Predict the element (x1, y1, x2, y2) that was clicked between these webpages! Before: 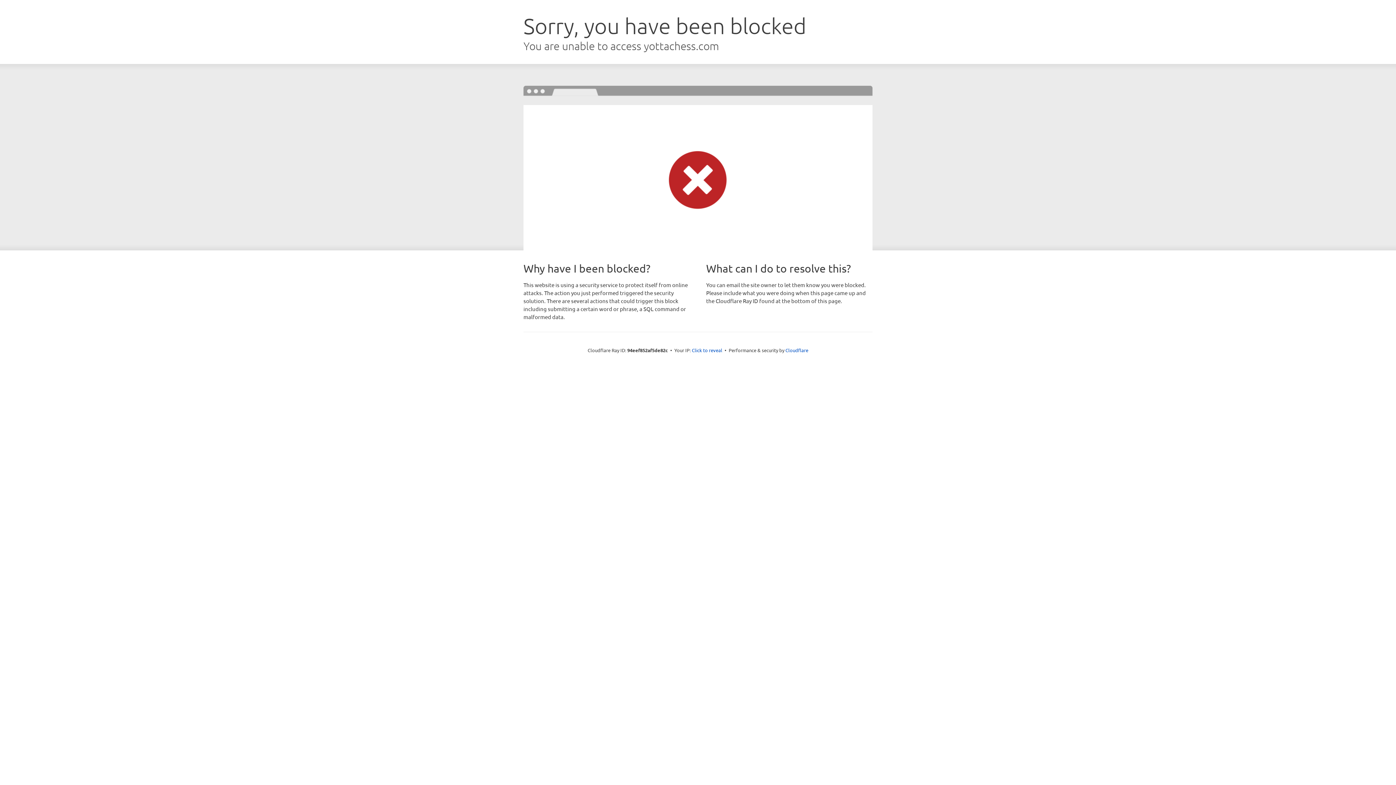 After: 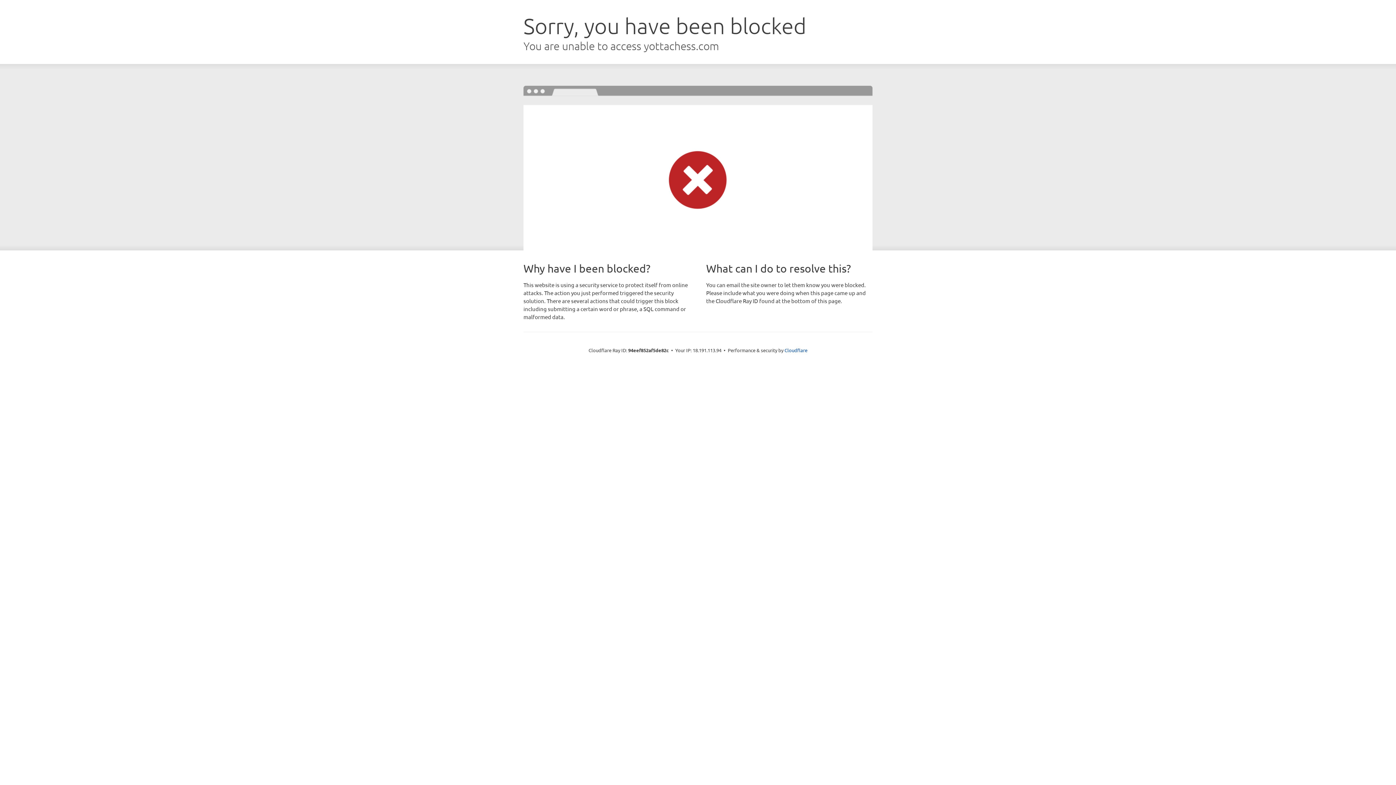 Action: label: Click to reveal bbox: (692, 346, 722, 353)